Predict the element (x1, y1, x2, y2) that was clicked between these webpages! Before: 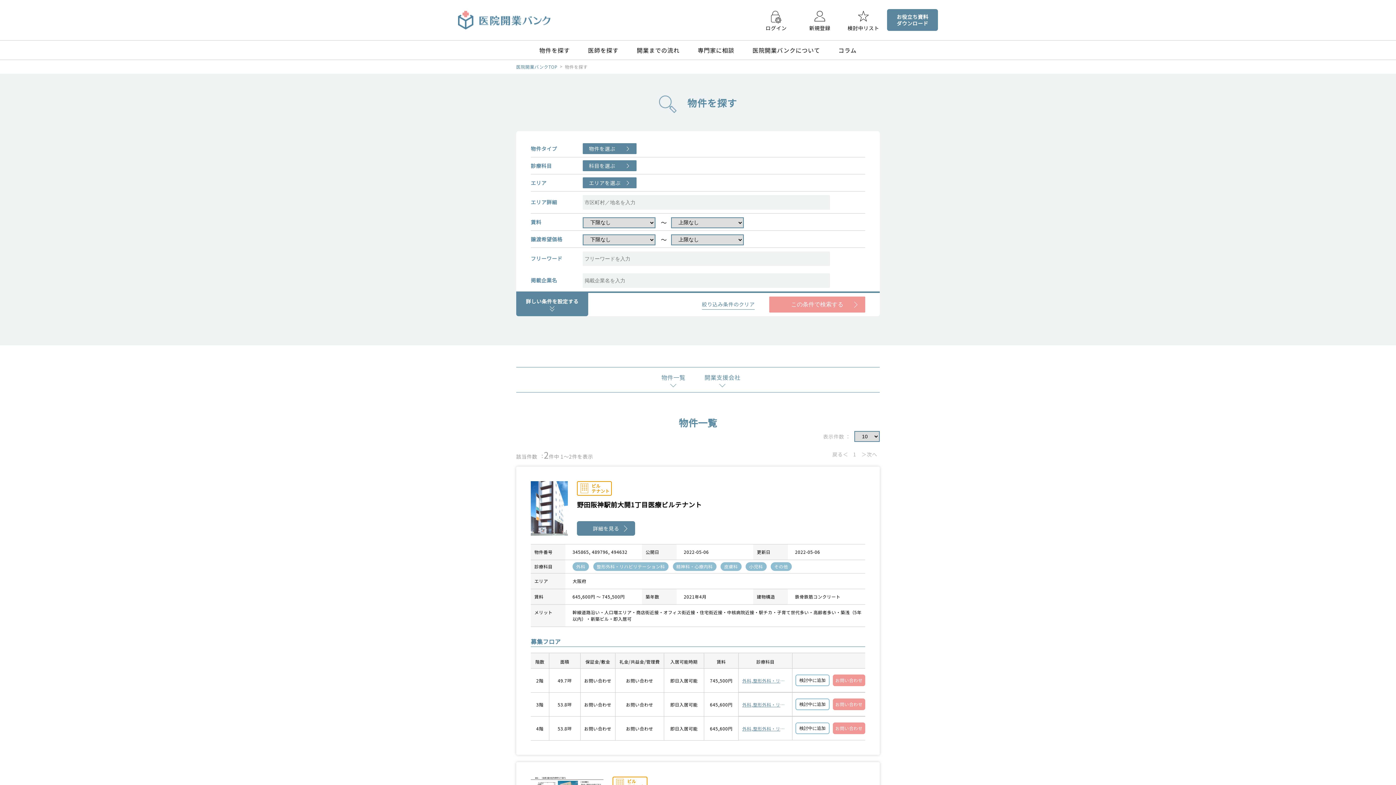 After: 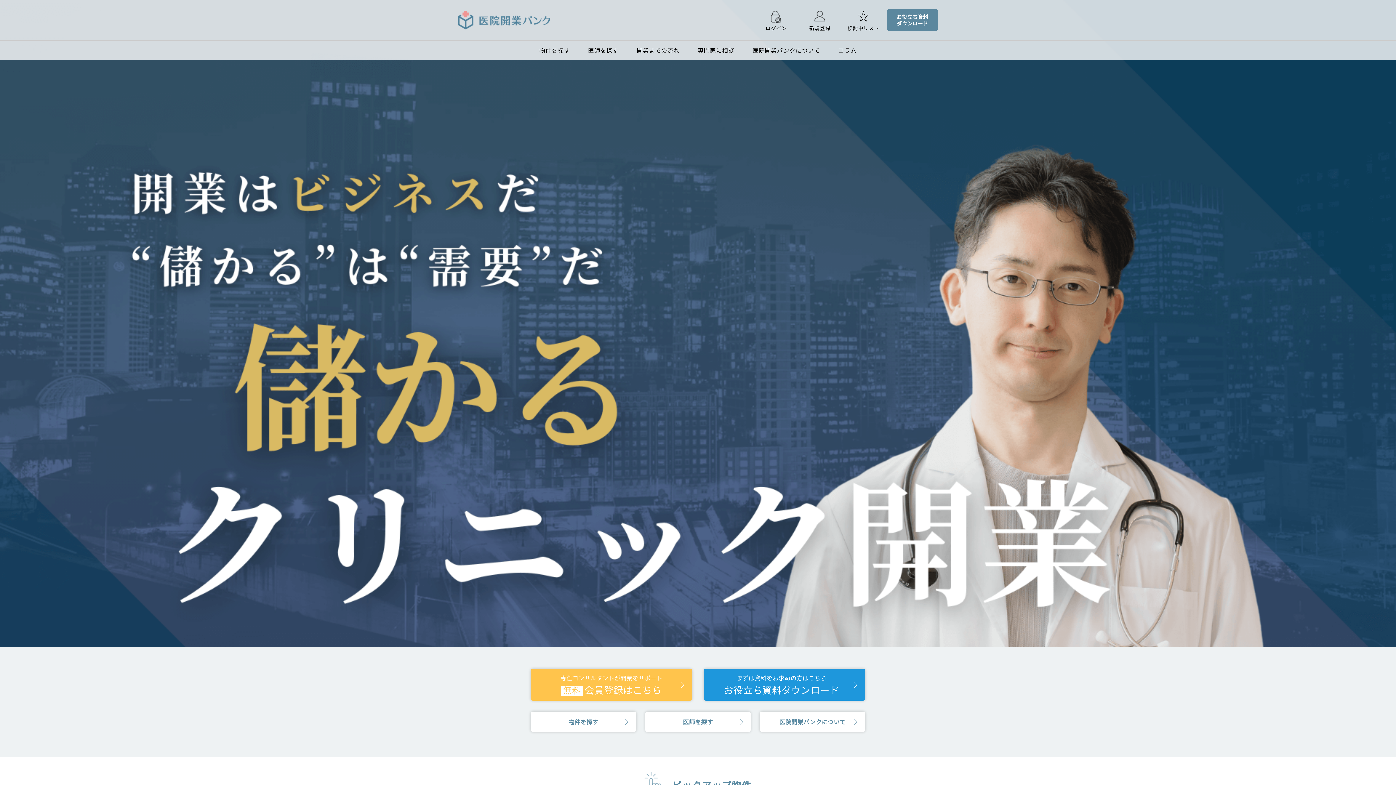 Action: label: 医院開業バンクTOP bbox: (516, 63, 557, 69)